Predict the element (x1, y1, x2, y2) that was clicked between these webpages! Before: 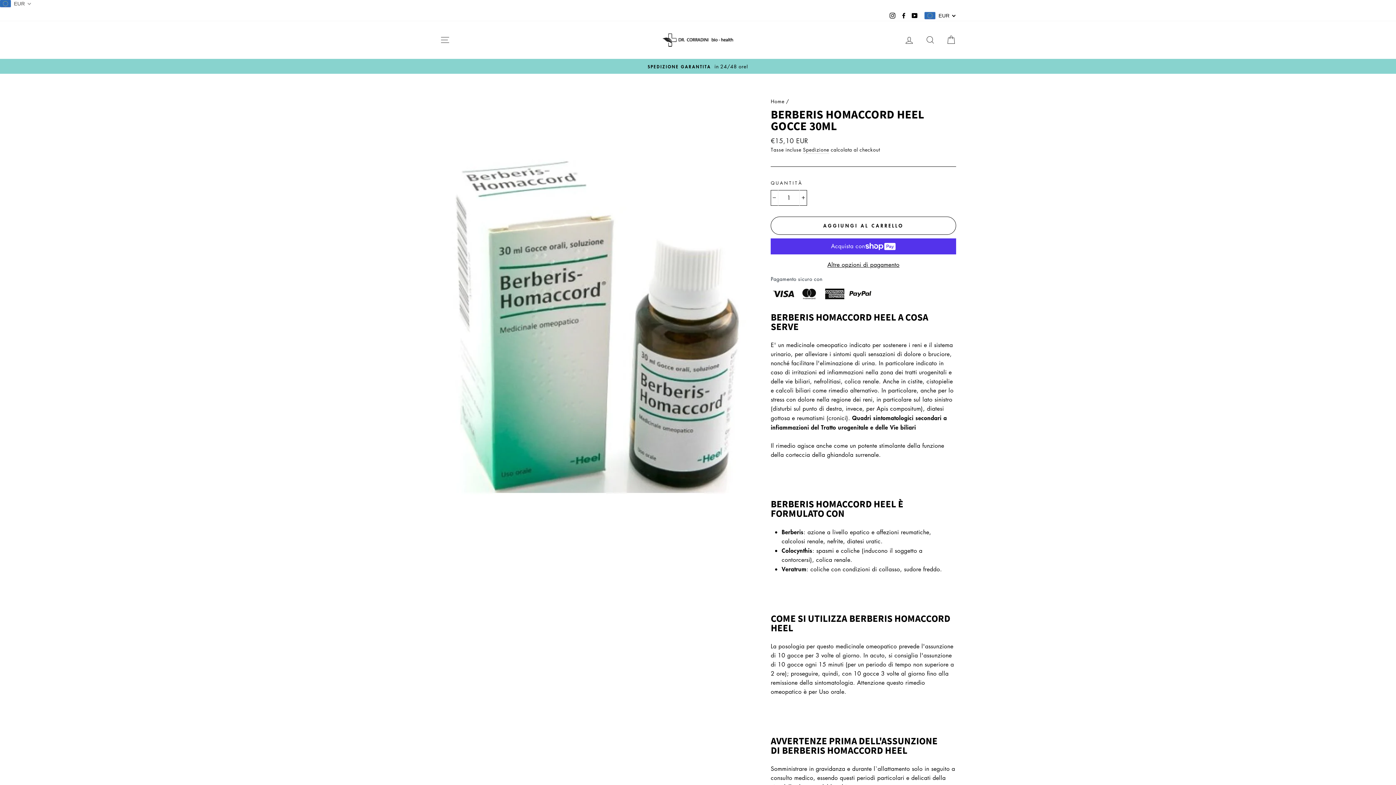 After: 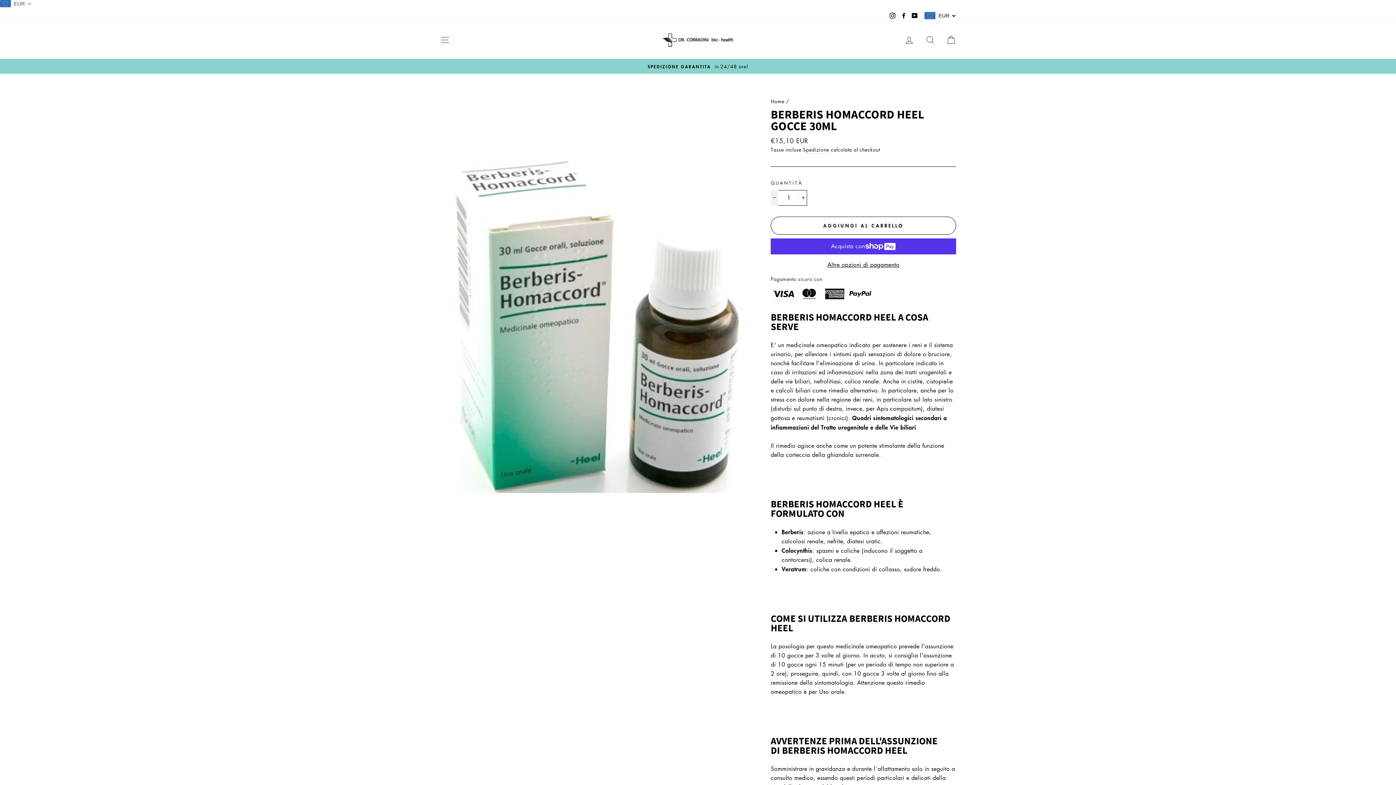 Action: label: Riduci la selezione a uno bbox: (770, 190, 778, 205)